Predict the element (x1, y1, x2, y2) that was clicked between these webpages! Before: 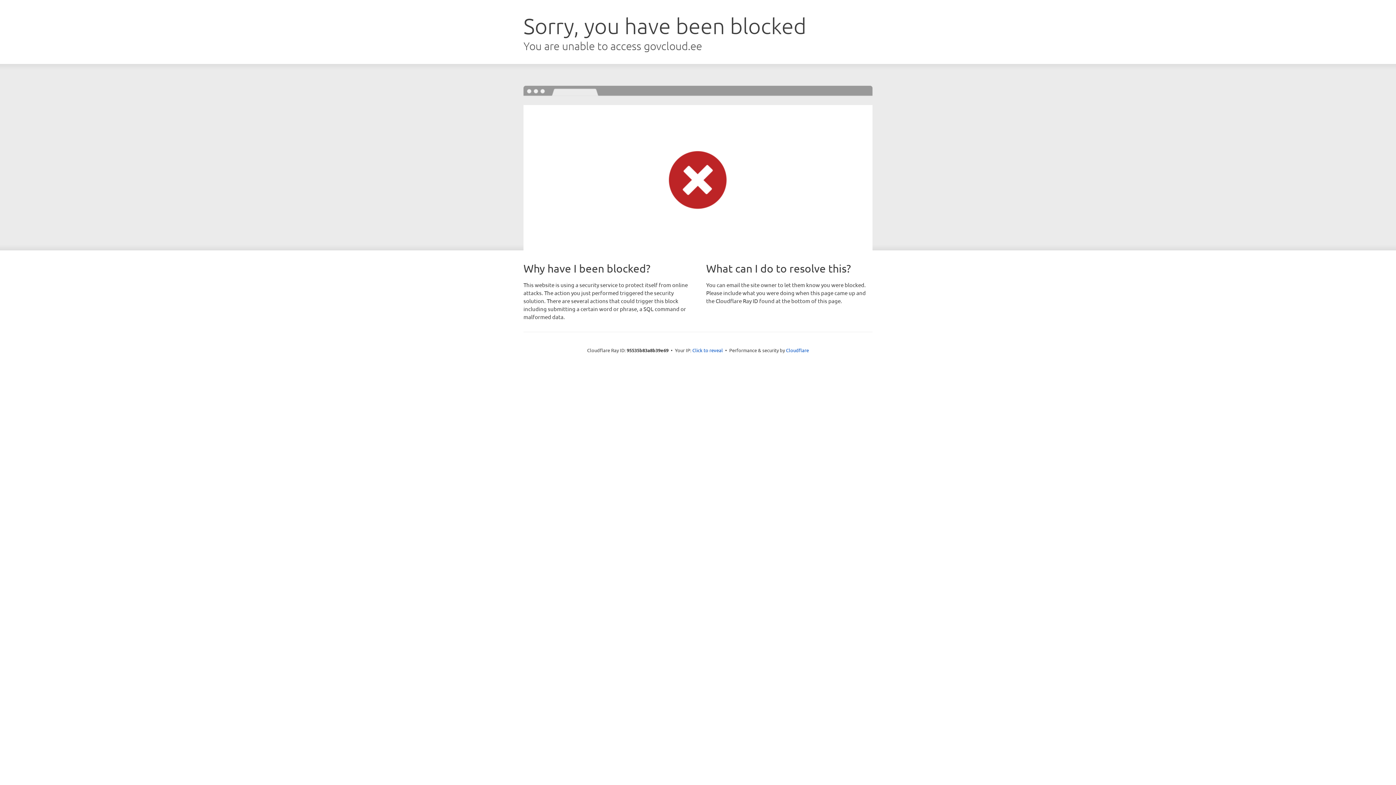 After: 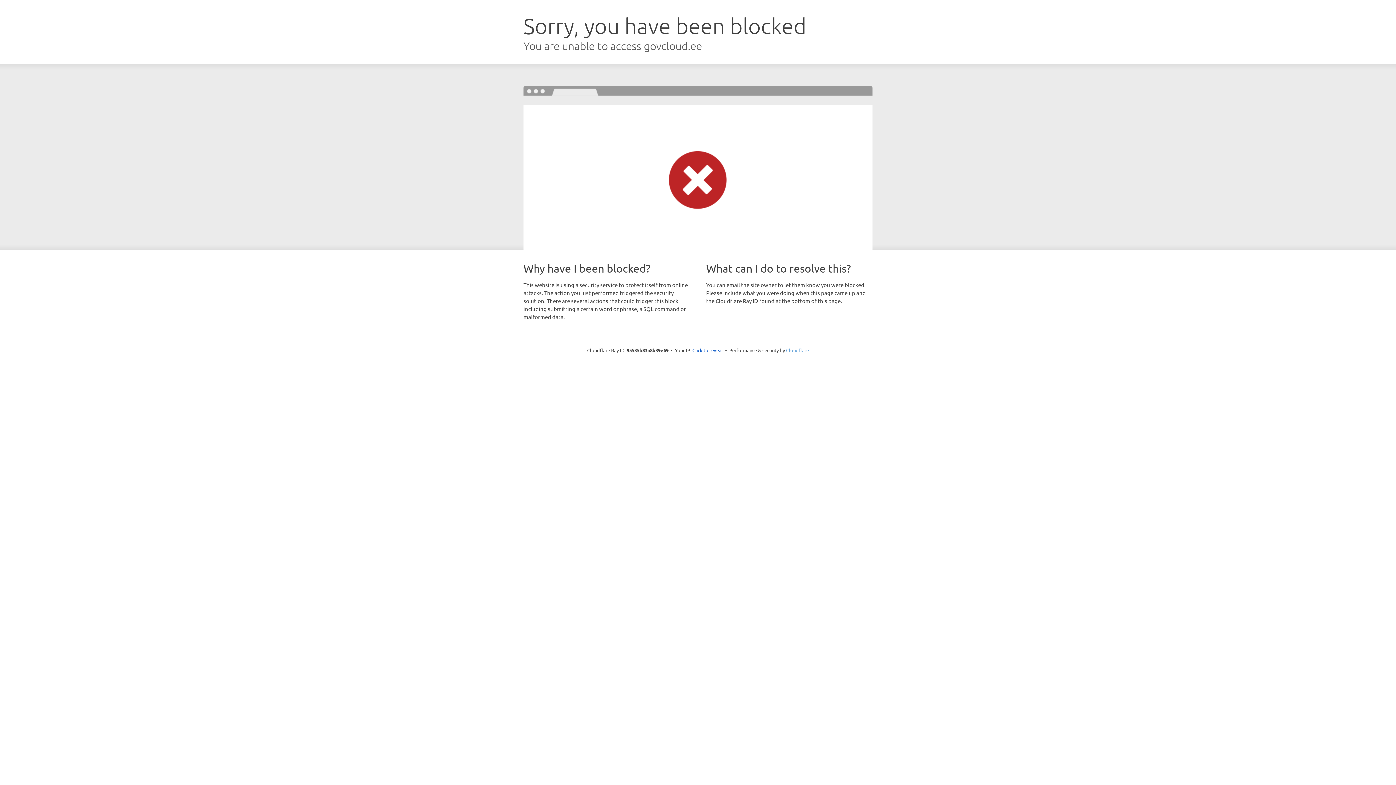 Action: label: Cloudflare bbox: (786, 347, 809, 353)